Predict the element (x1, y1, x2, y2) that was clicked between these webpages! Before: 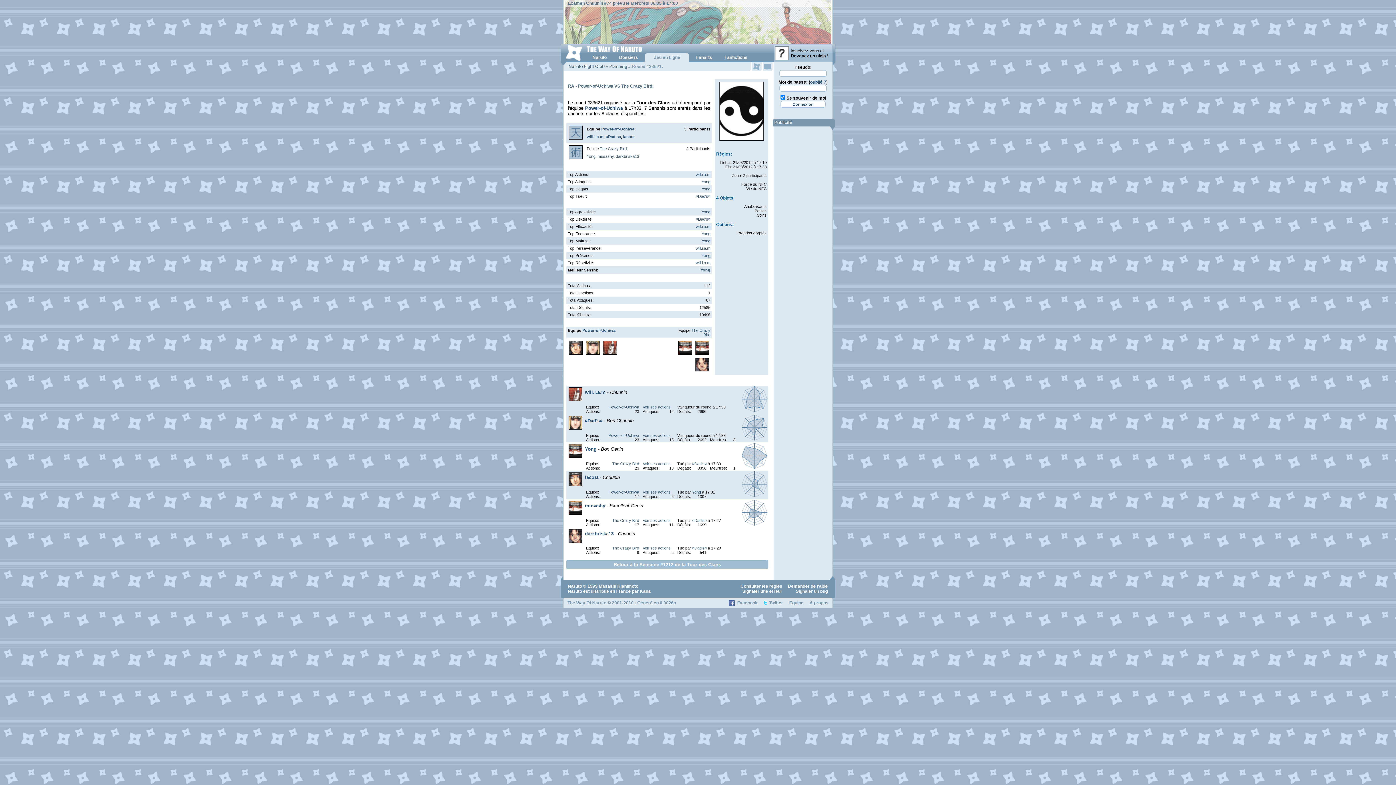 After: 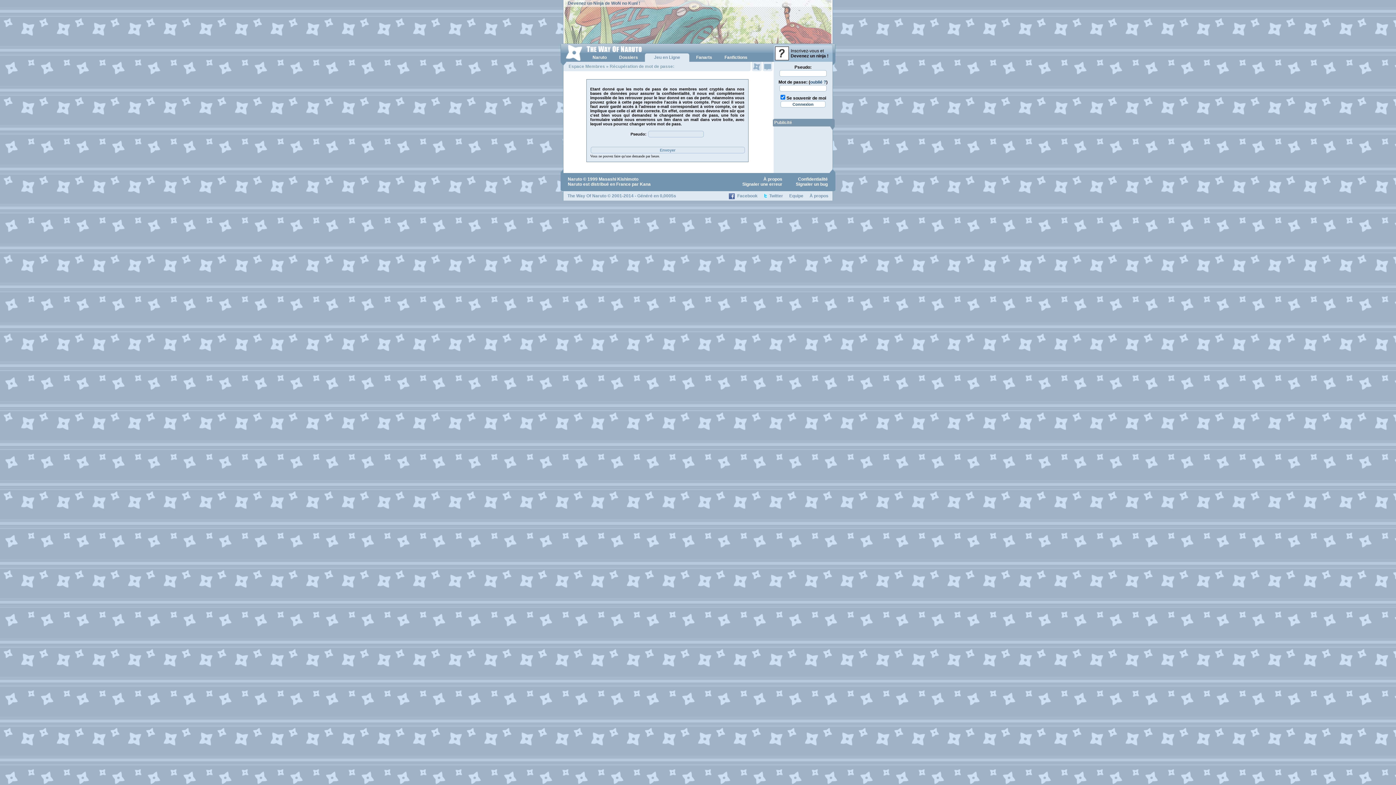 Action: label: oublié ? bbox: (810, 79, 826, 84)